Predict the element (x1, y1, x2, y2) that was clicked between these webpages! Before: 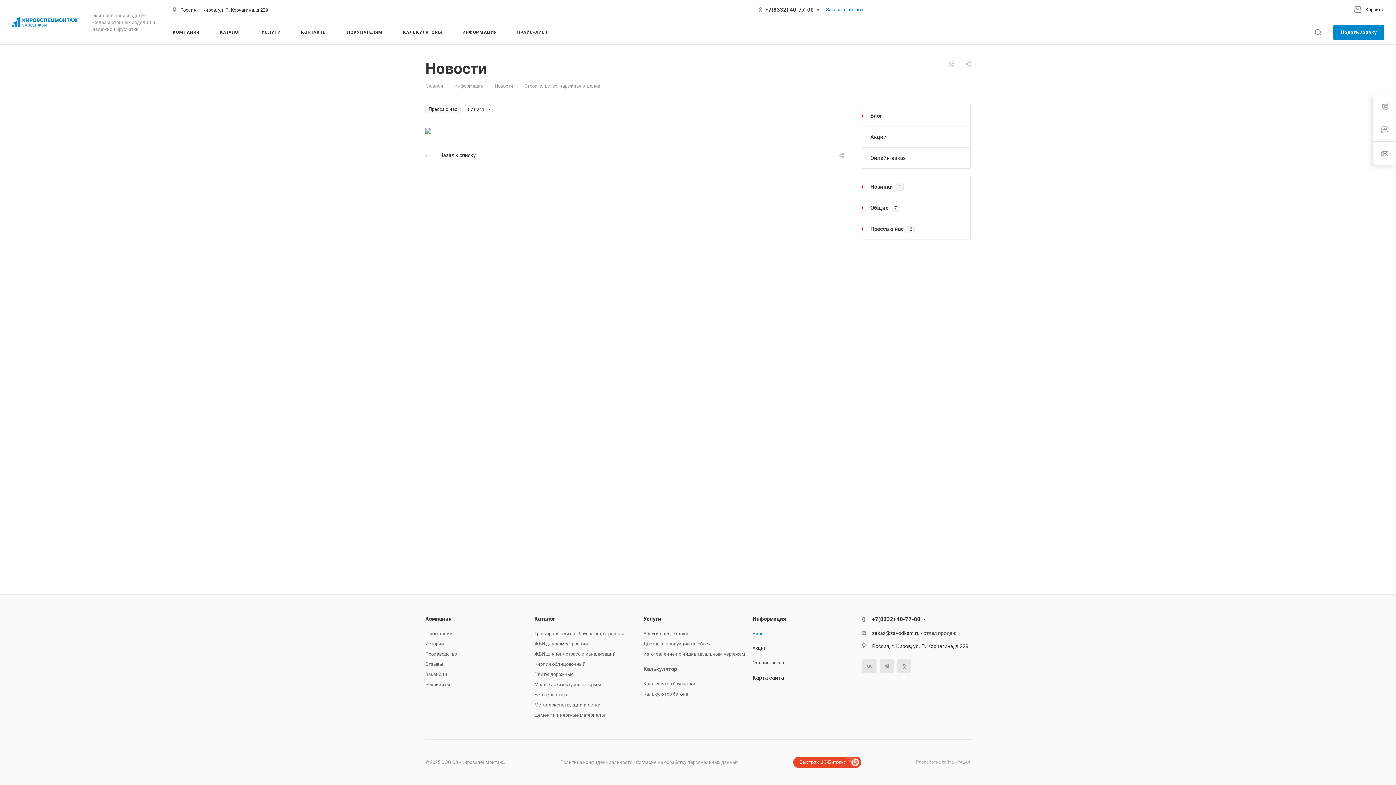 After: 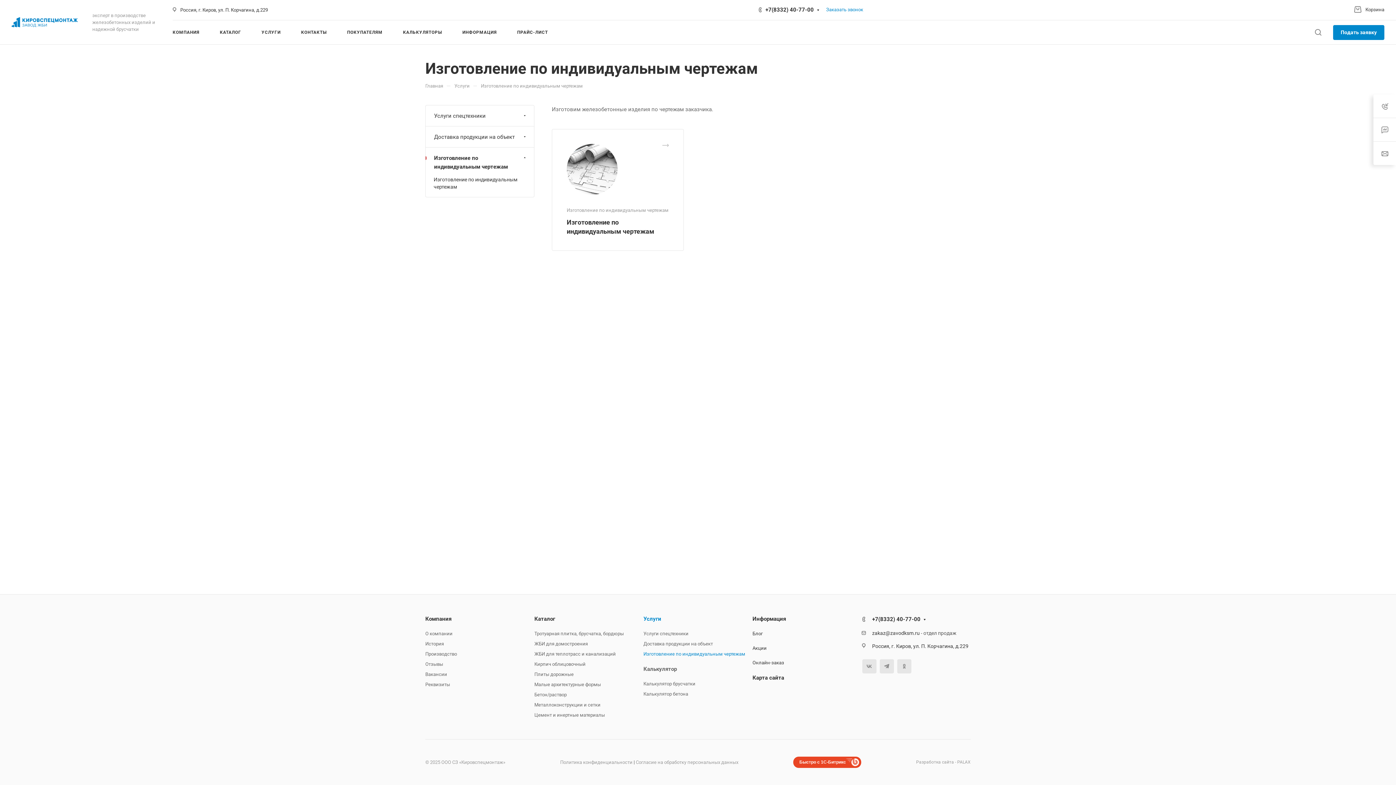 Action: bbox: (643, 651, 745, 657) label: Изготовление по индивидуальным чертежам